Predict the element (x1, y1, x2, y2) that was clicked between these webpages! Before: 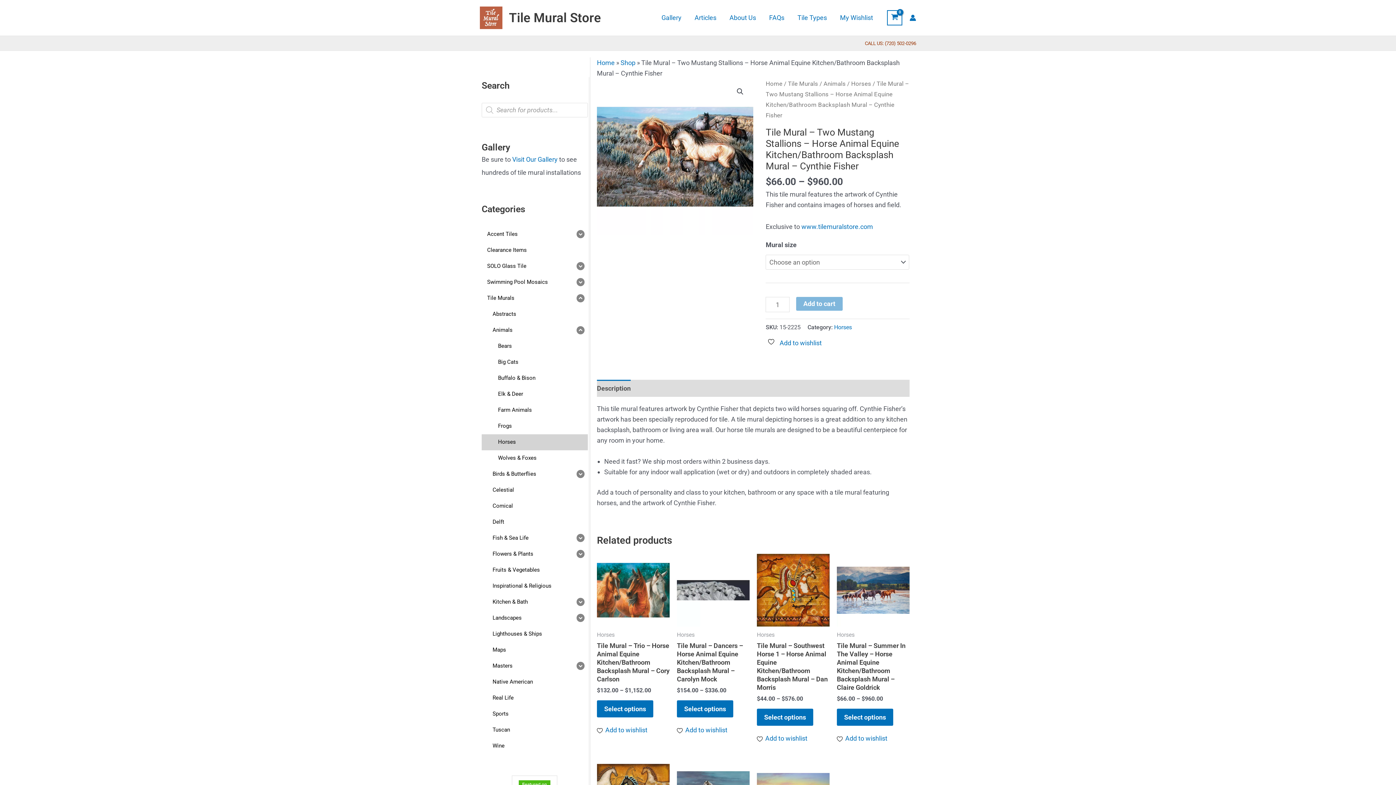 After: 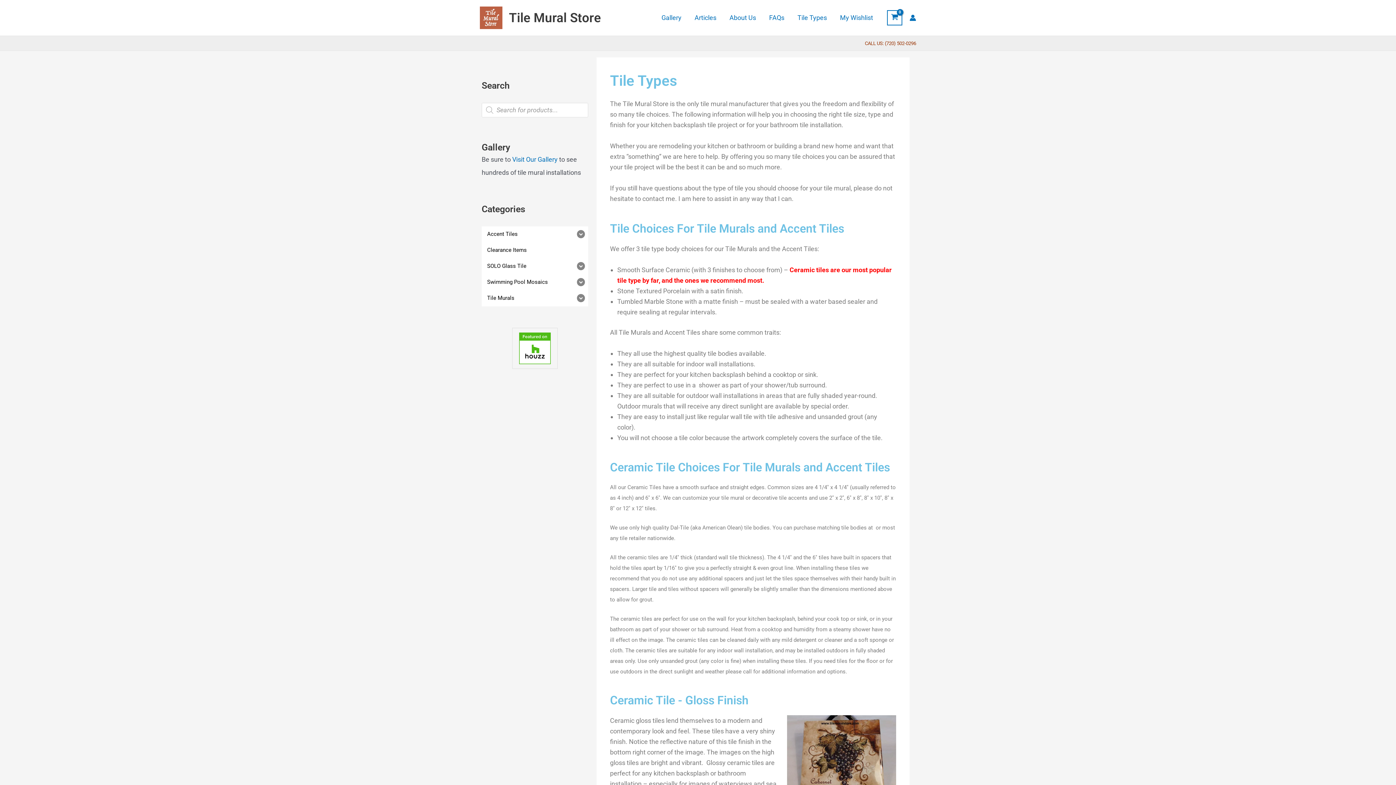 Action: label: Tile Types bbox: (791, 5, 833, 30)